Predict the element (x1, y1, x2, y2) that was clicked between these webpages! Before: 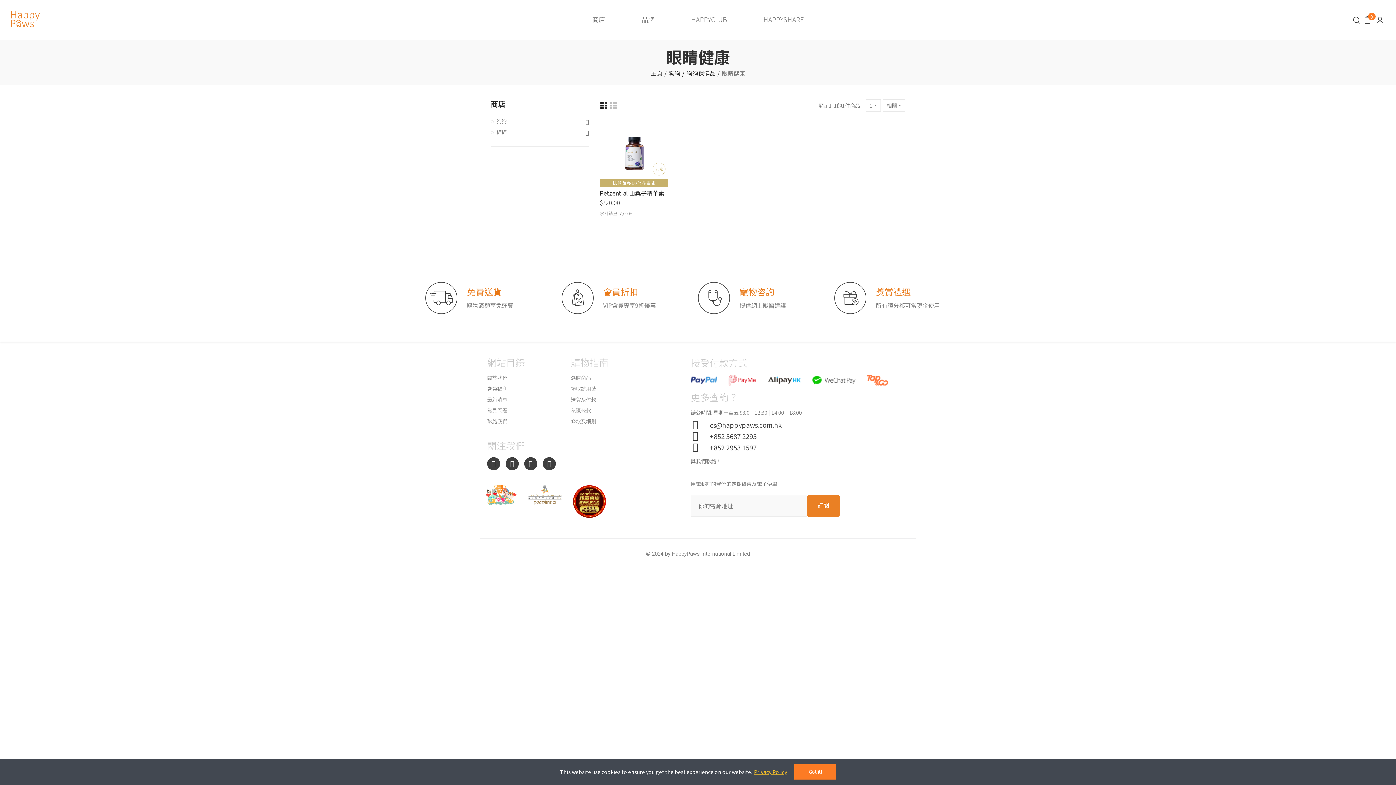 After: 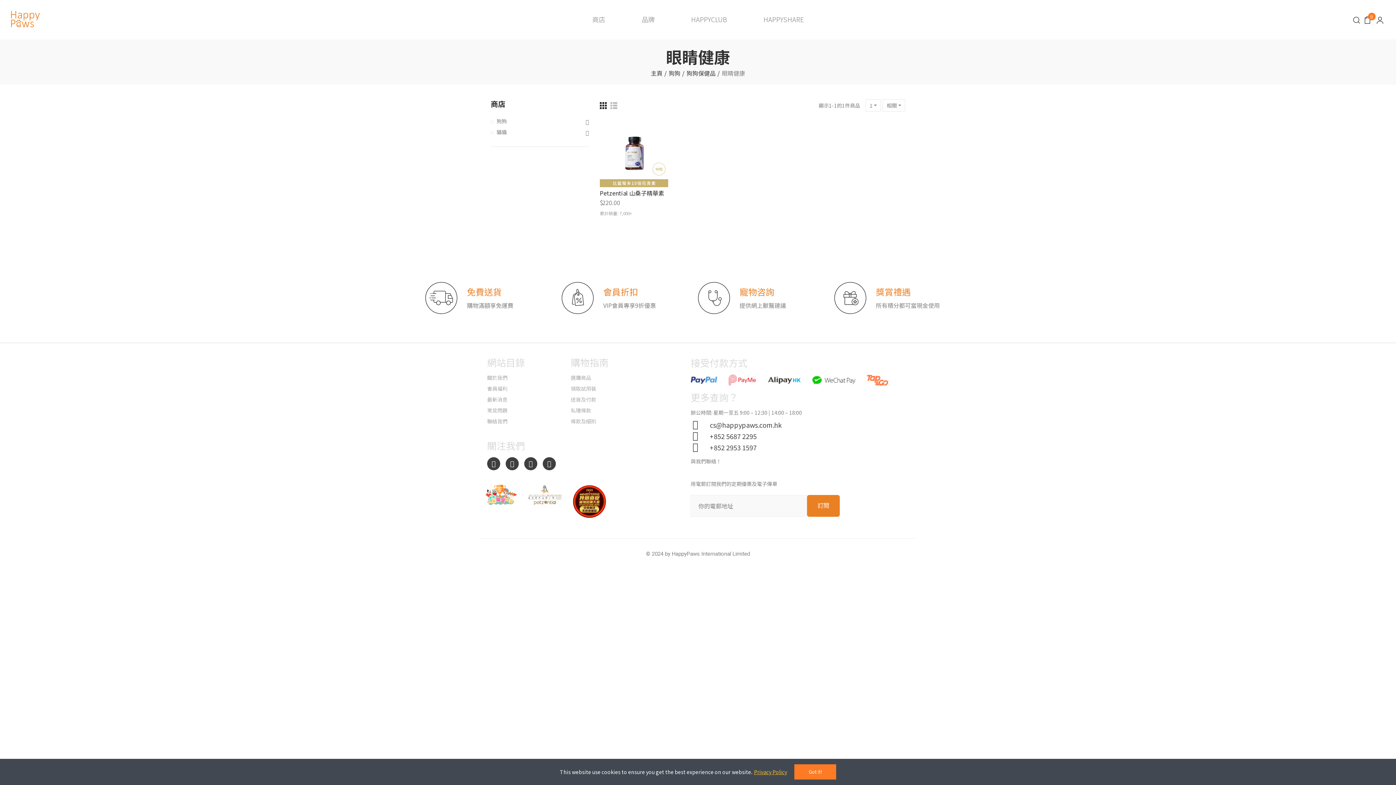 Action: label:     +852 2953 1597 bbox: (704, 442, 756, 452)